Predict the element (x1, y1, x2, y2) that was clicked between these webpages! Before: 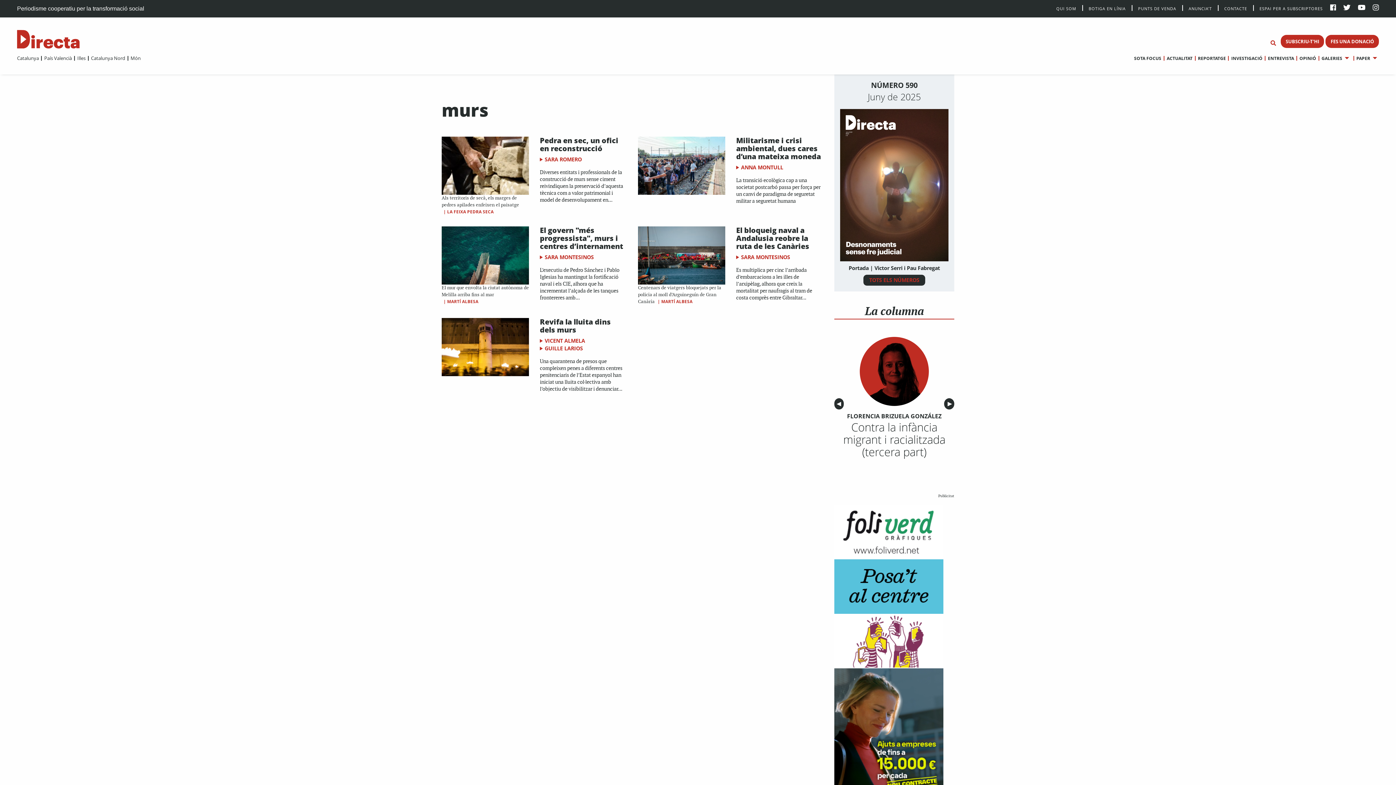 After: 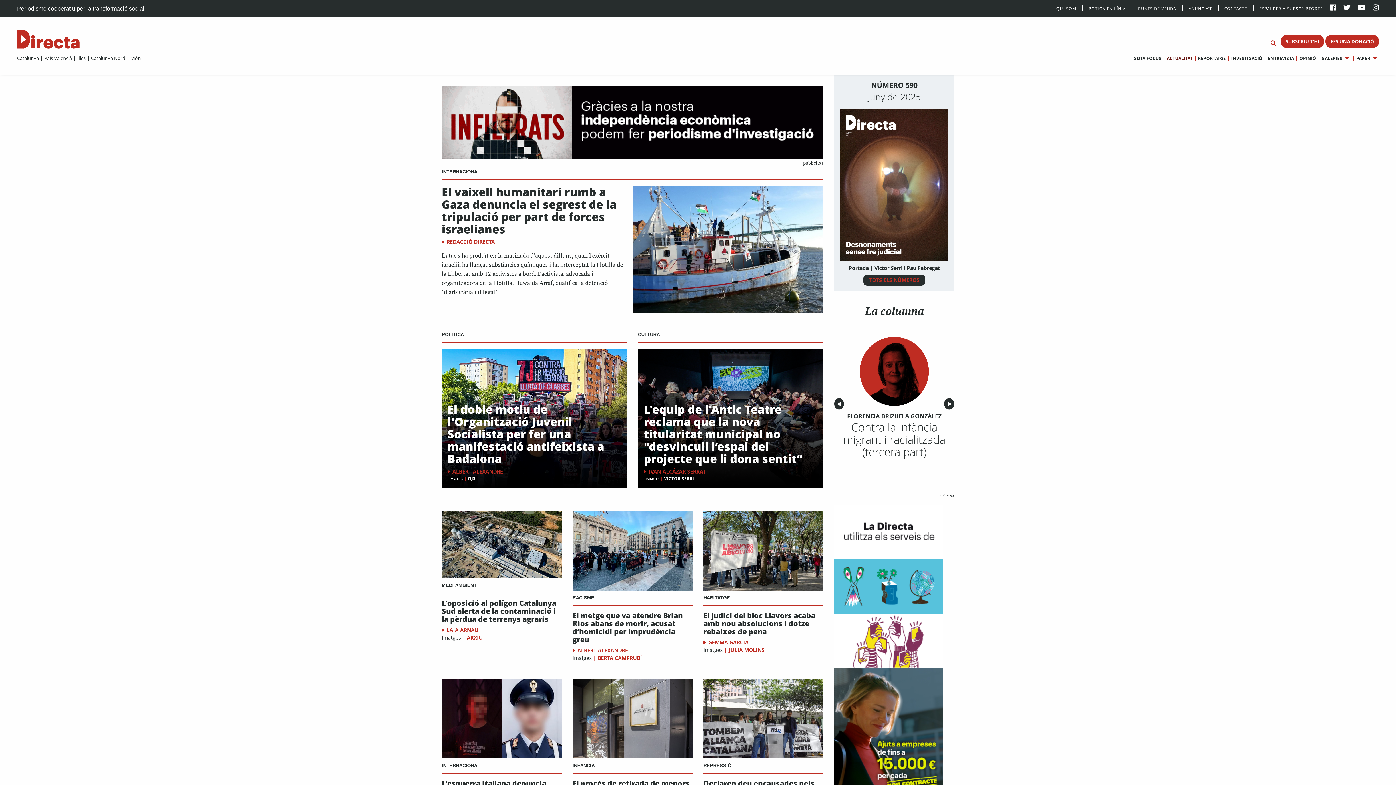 Action: label: ACTUALITAT bbox: (1163, 54, 1192, 61)